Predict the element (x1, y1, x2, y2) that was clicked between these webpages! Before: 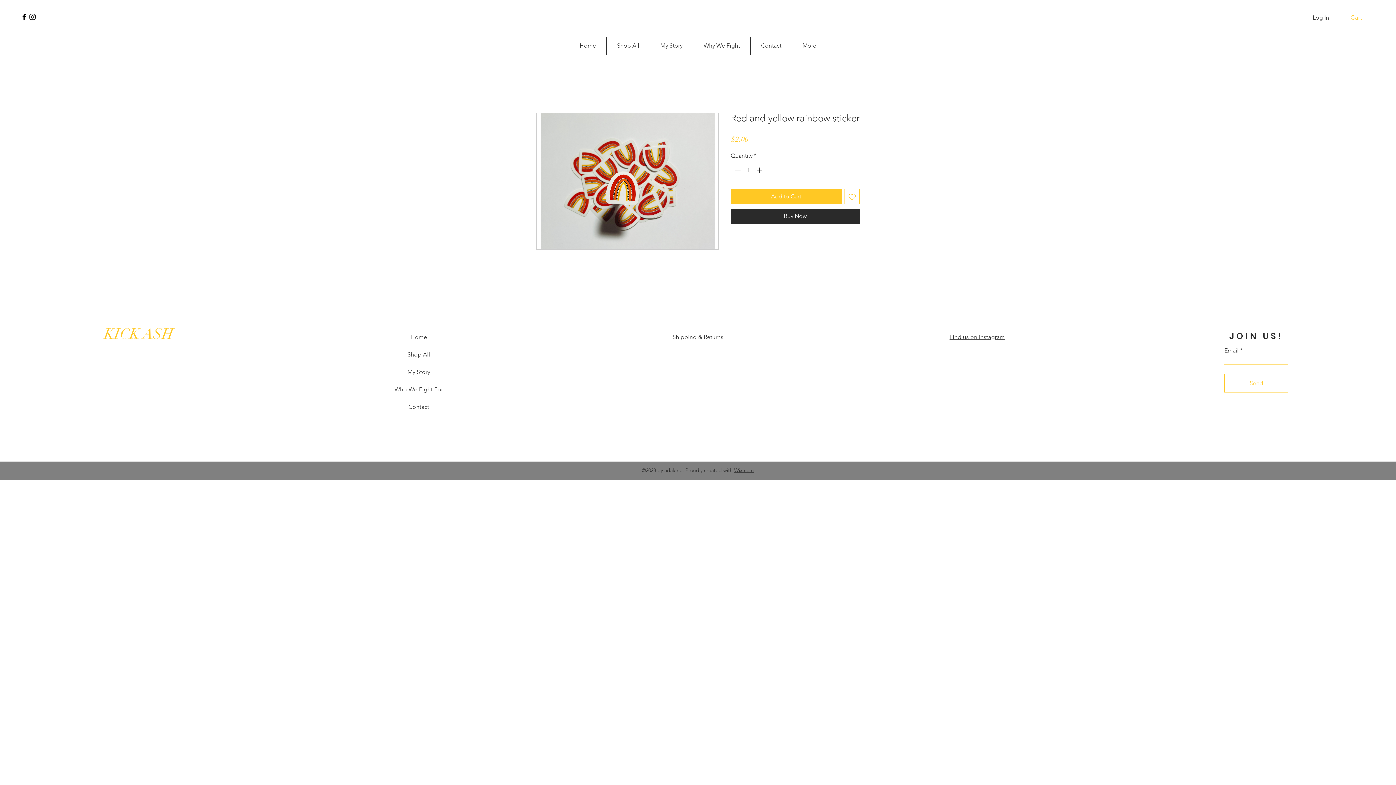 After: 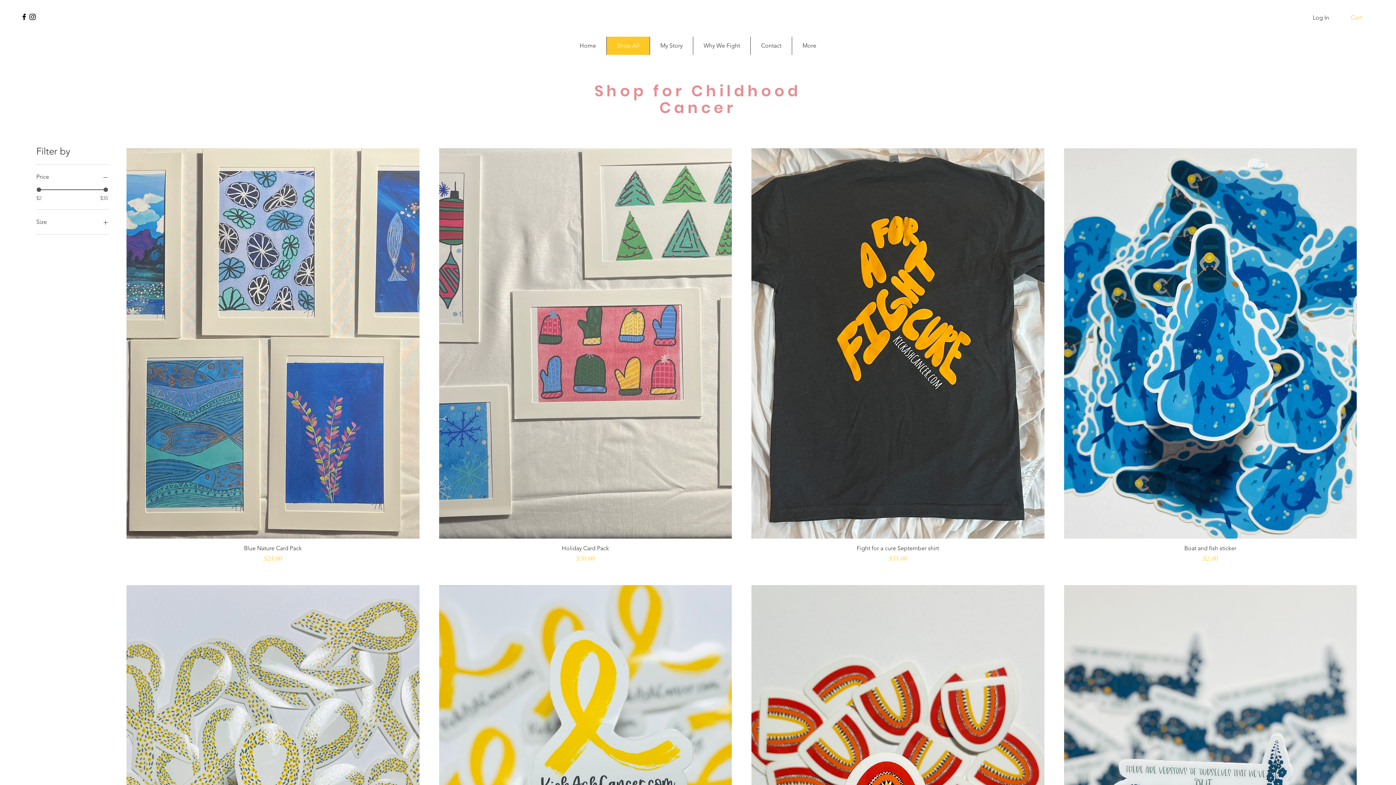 Action: label: Shop All bbox: (606, 36, 649, 54)